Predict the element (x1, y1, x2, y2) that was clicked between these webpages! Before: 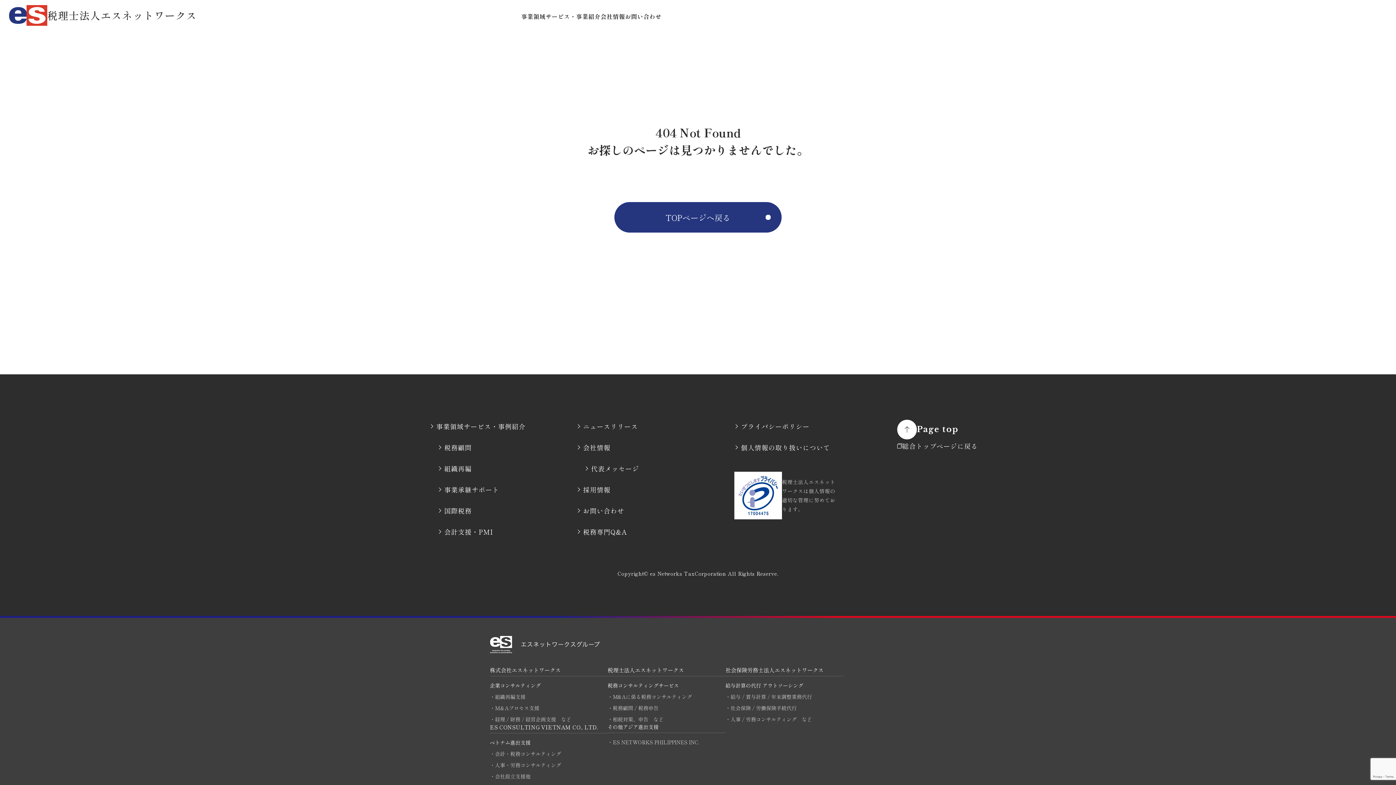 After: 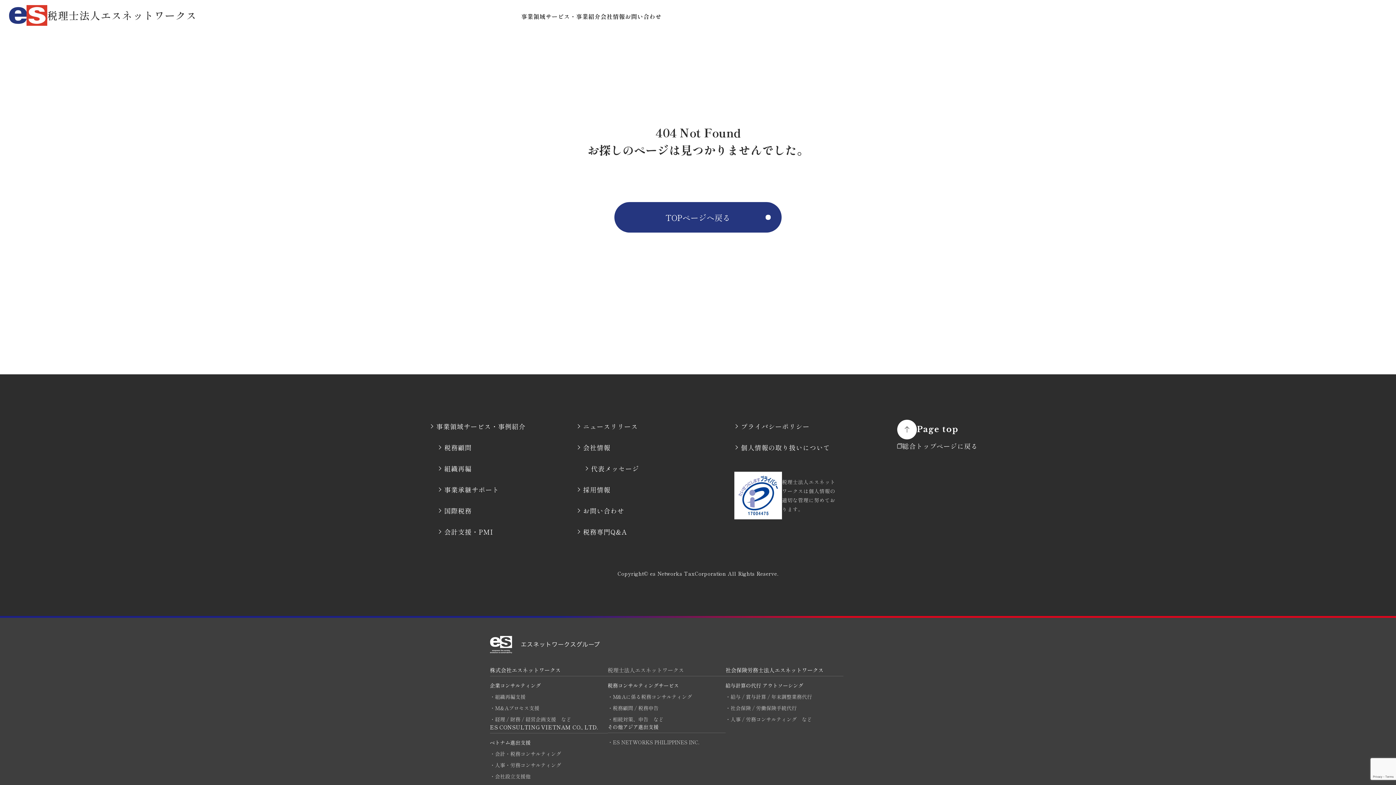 Action: bbox: (607, 666, 684, 674) label: 税理士法人エスネットワークス